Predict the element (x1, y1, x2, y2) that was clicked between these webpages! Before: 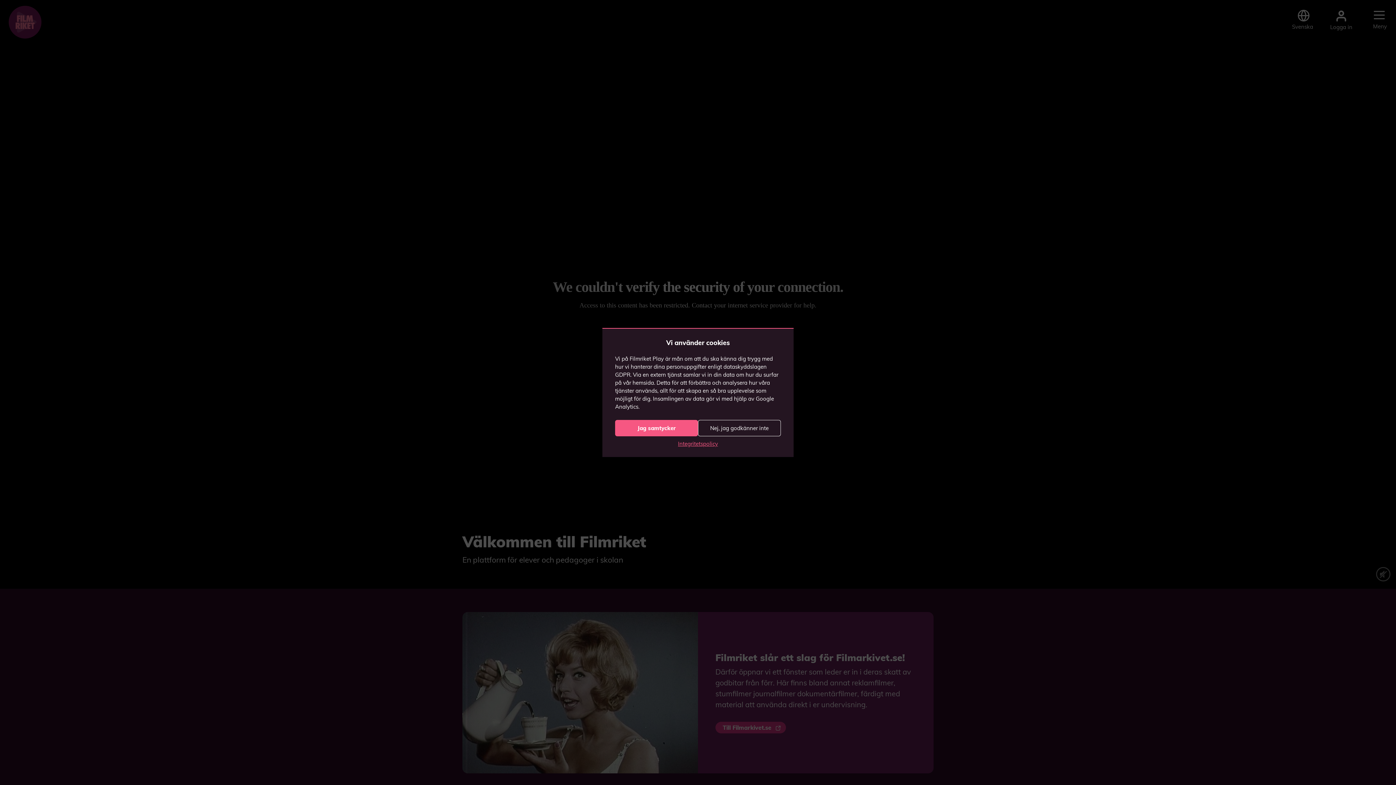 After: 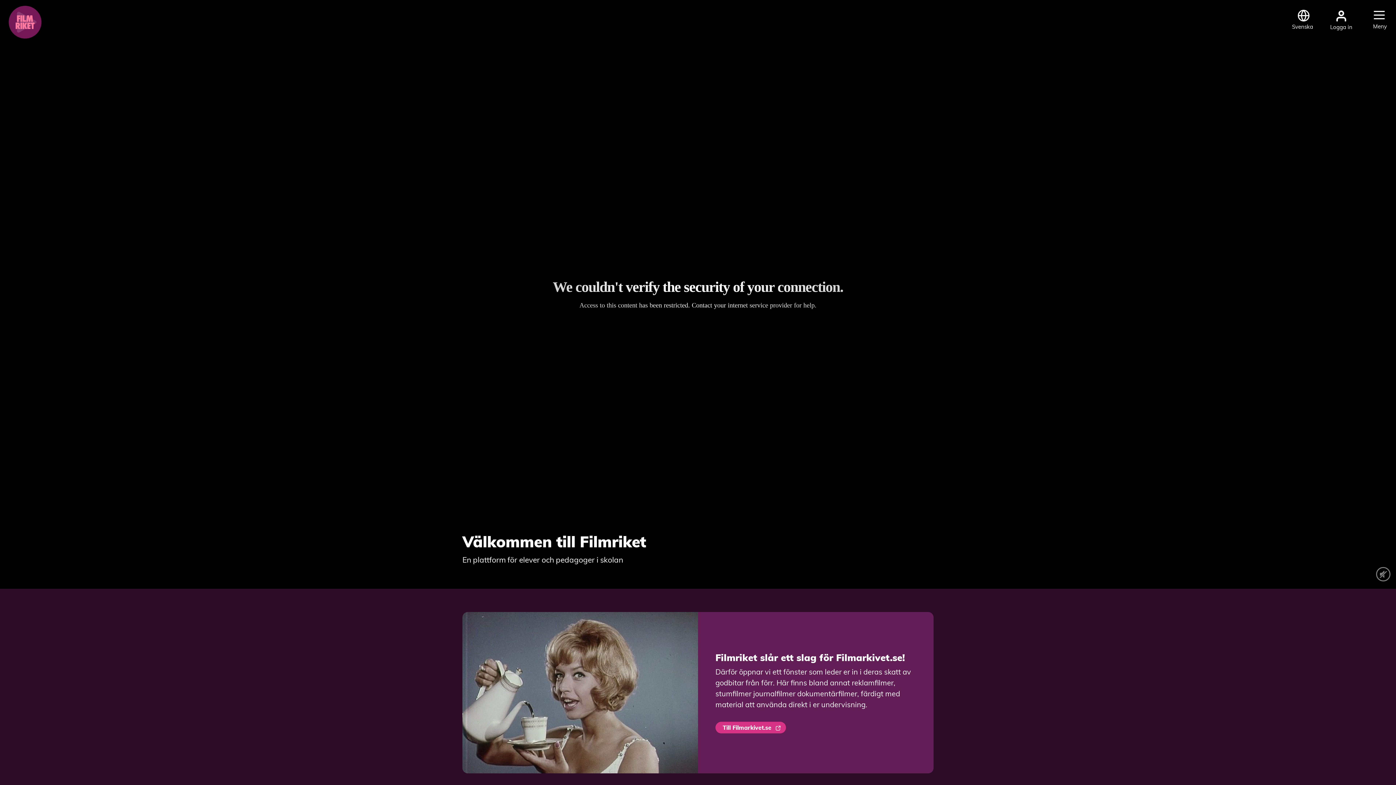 Action: bbox: (615, 420, 698, 436) label: Jag samtycker